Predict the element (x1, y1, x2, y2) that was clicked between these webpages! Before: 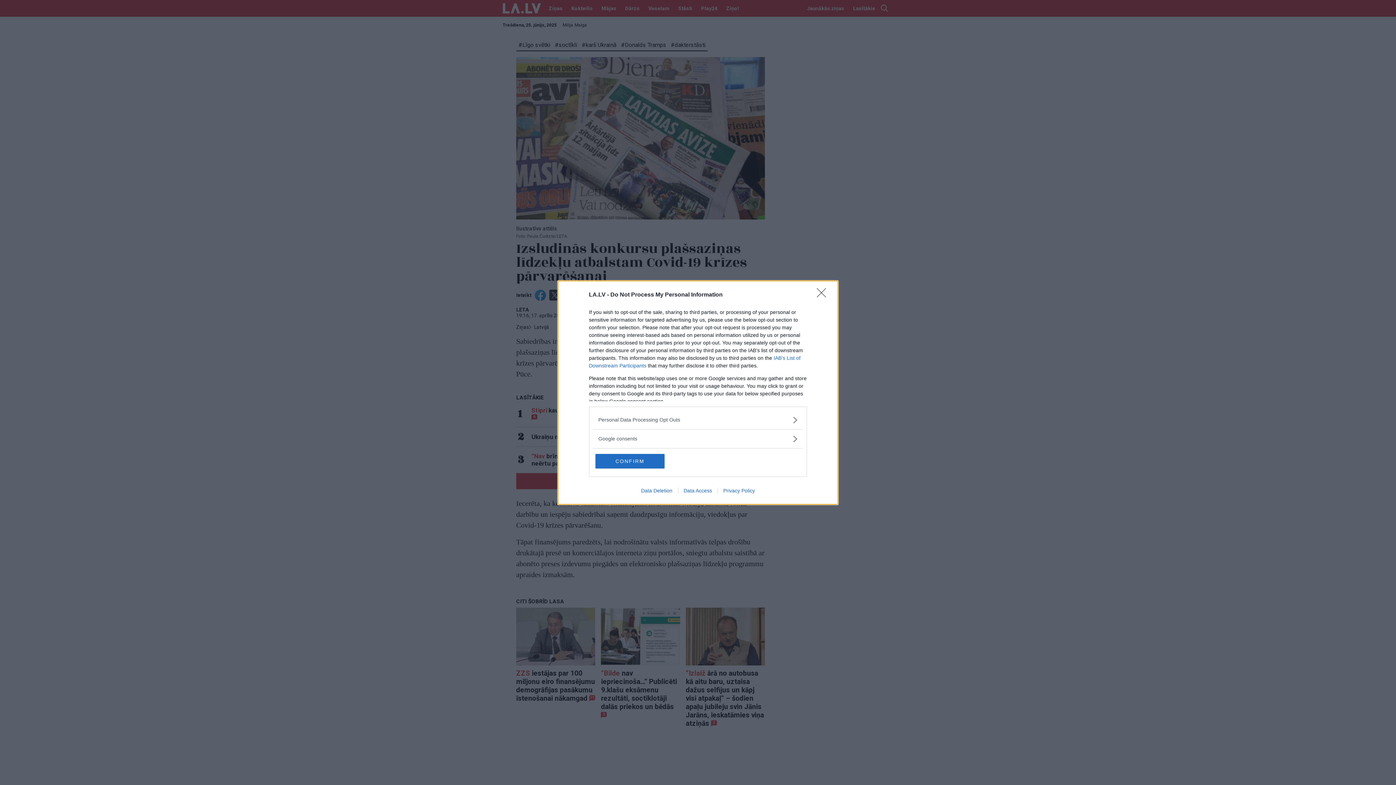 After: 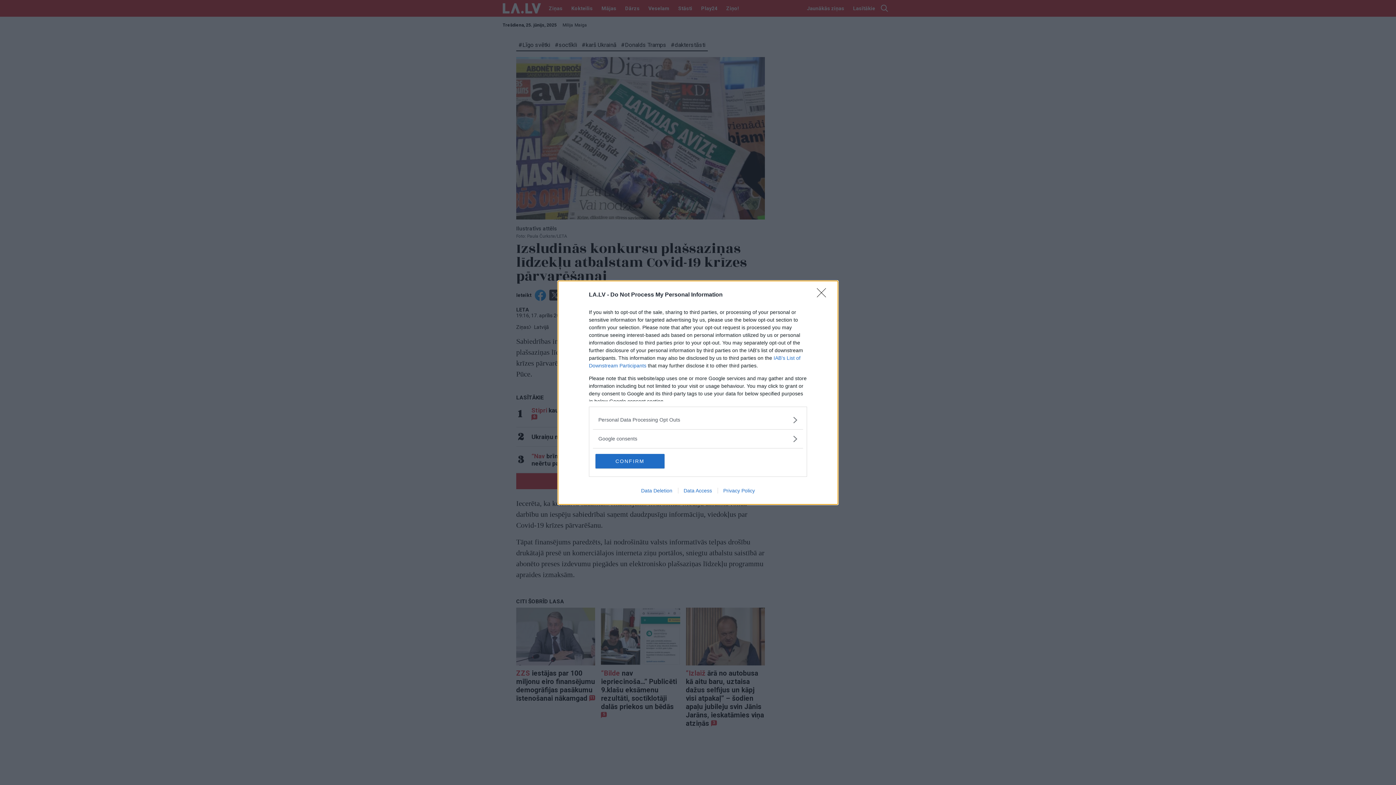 Action: label: Data Access bbox: (678, 487, 717, 493)